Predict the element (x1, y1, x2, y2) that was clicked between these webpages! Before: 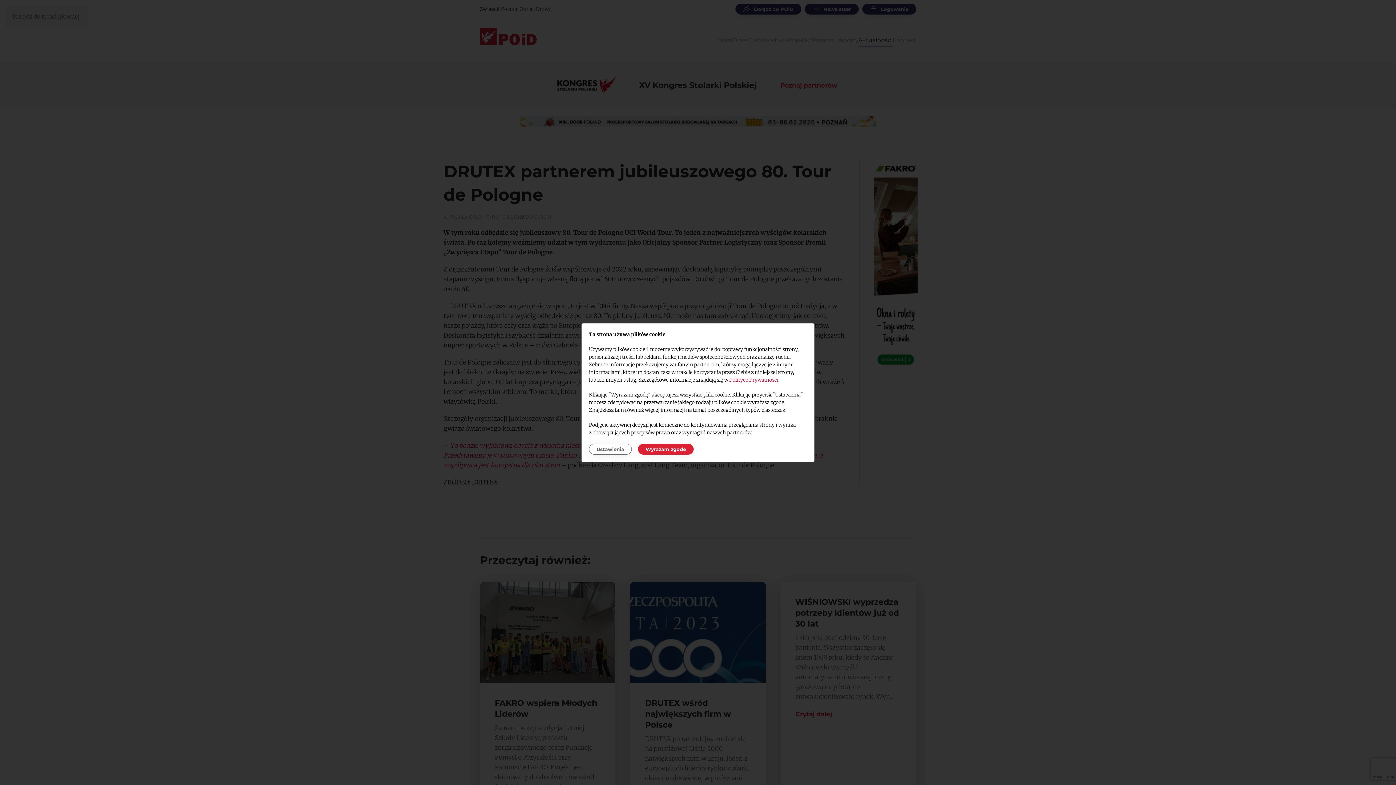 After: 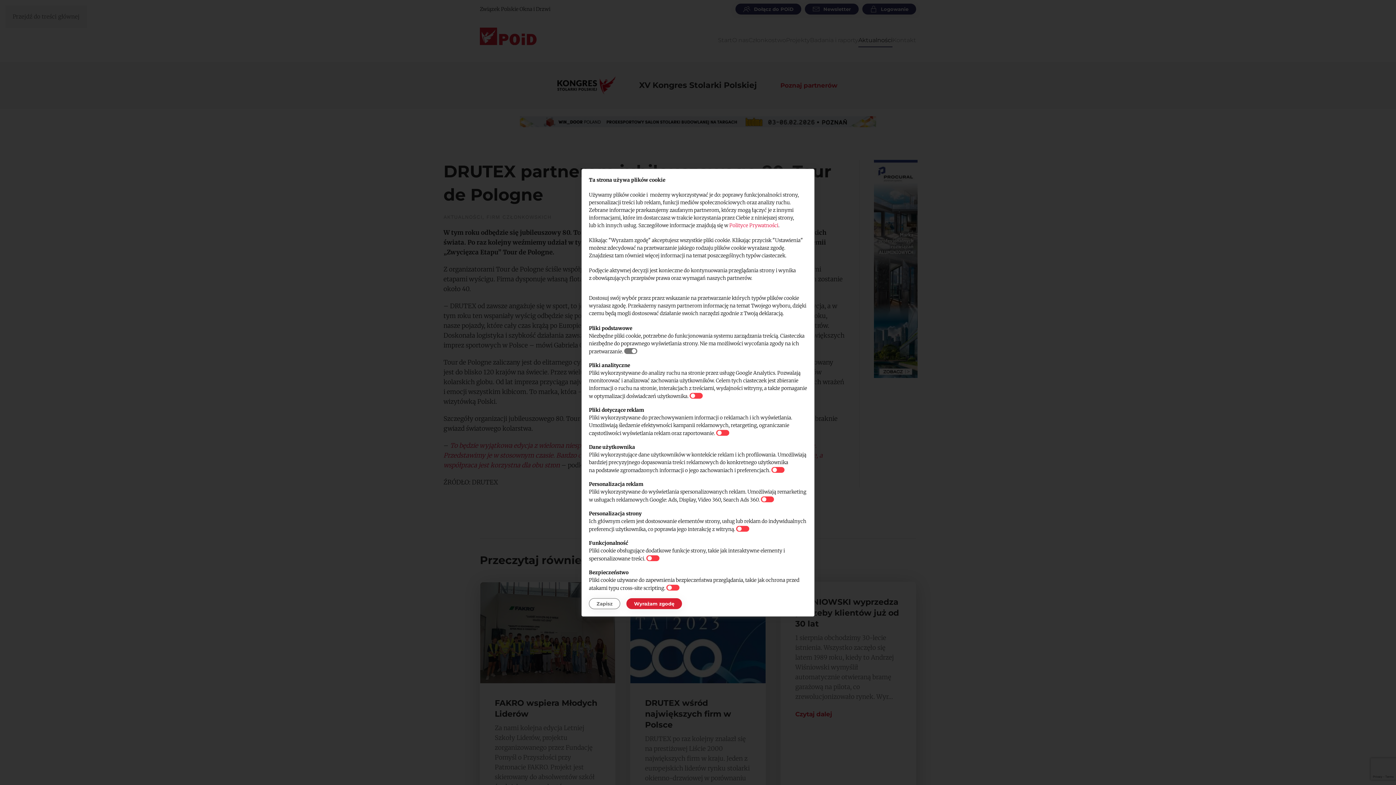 Action: label: Ustawienia bbox: (589, 443, 632, 454)